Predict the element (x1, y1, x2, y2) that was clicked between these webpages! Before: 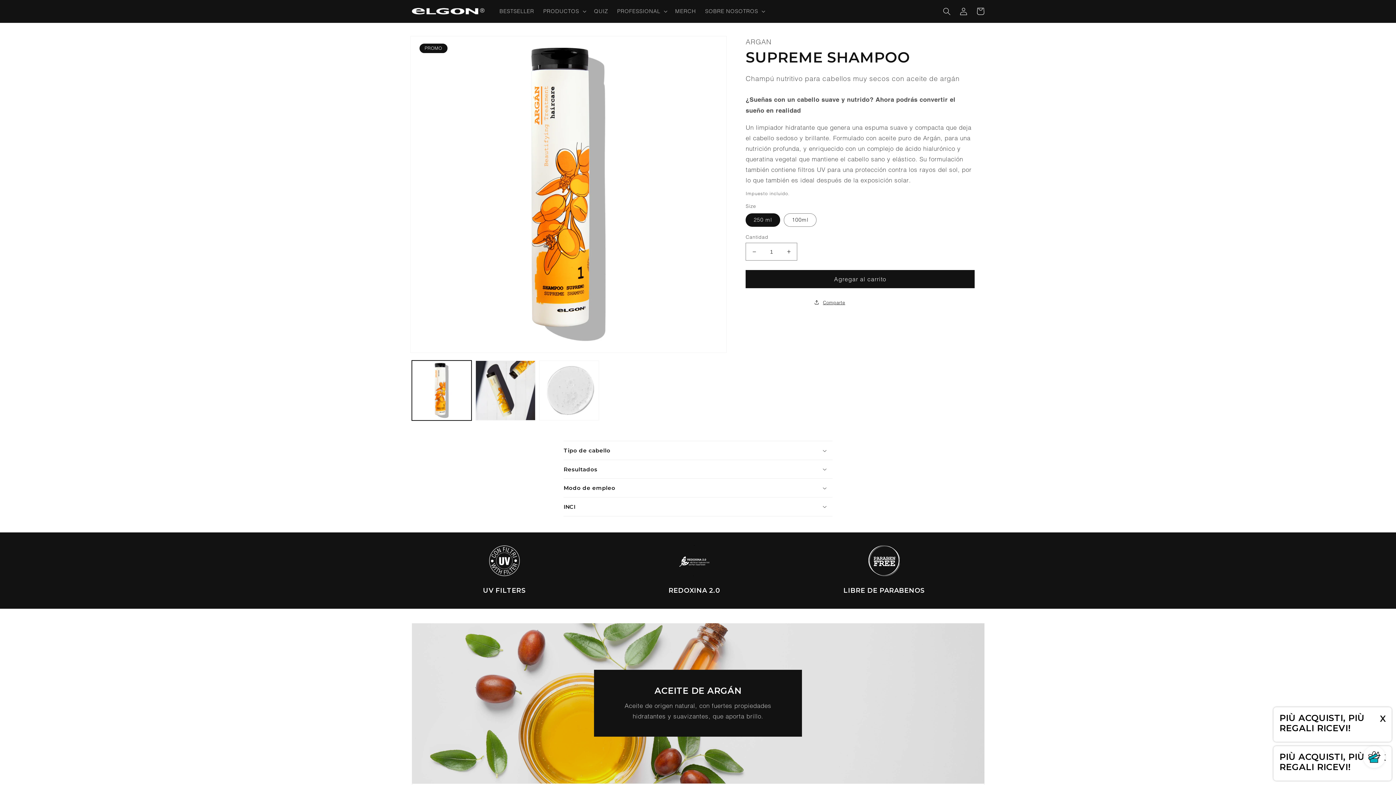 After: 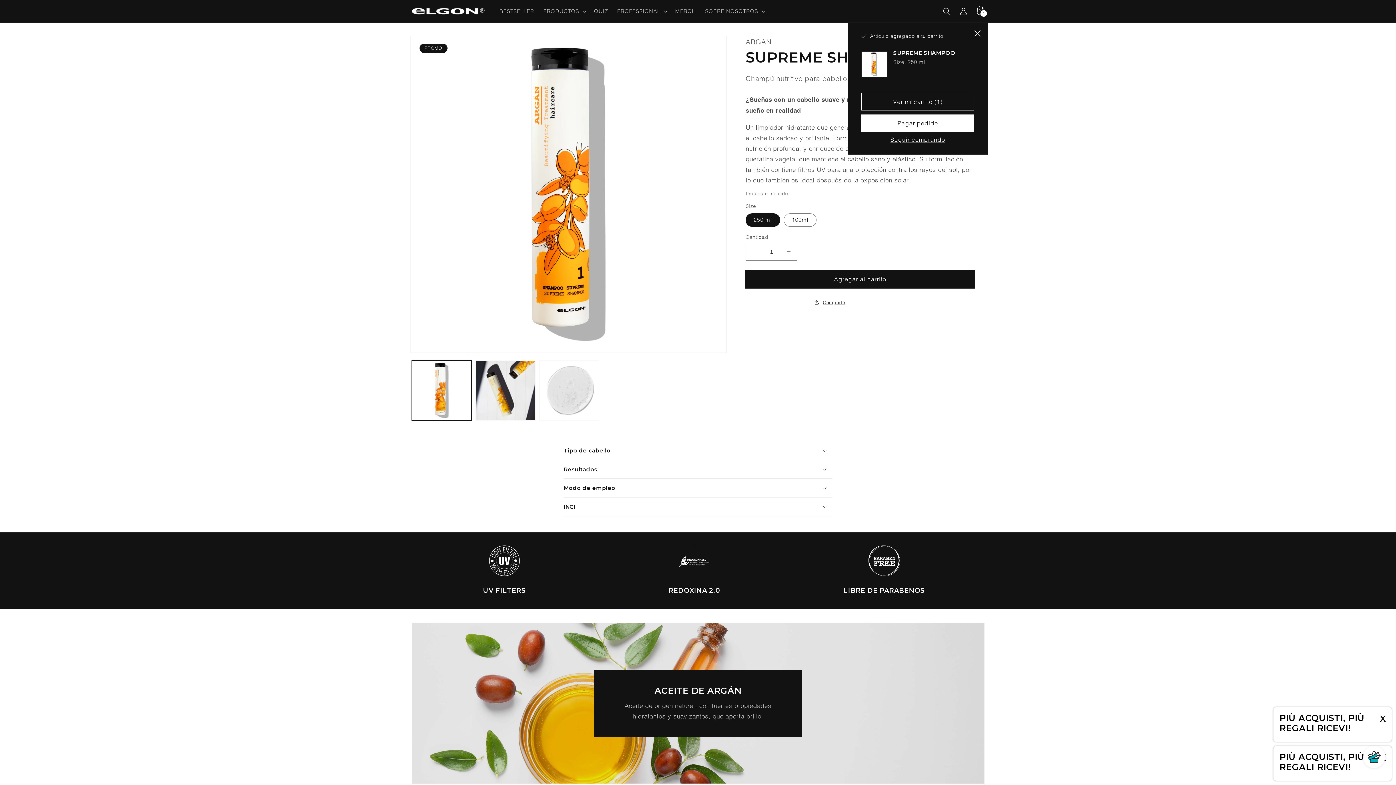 Action: bbox: (745, 270, 975, 288) label: Agregar al carrito